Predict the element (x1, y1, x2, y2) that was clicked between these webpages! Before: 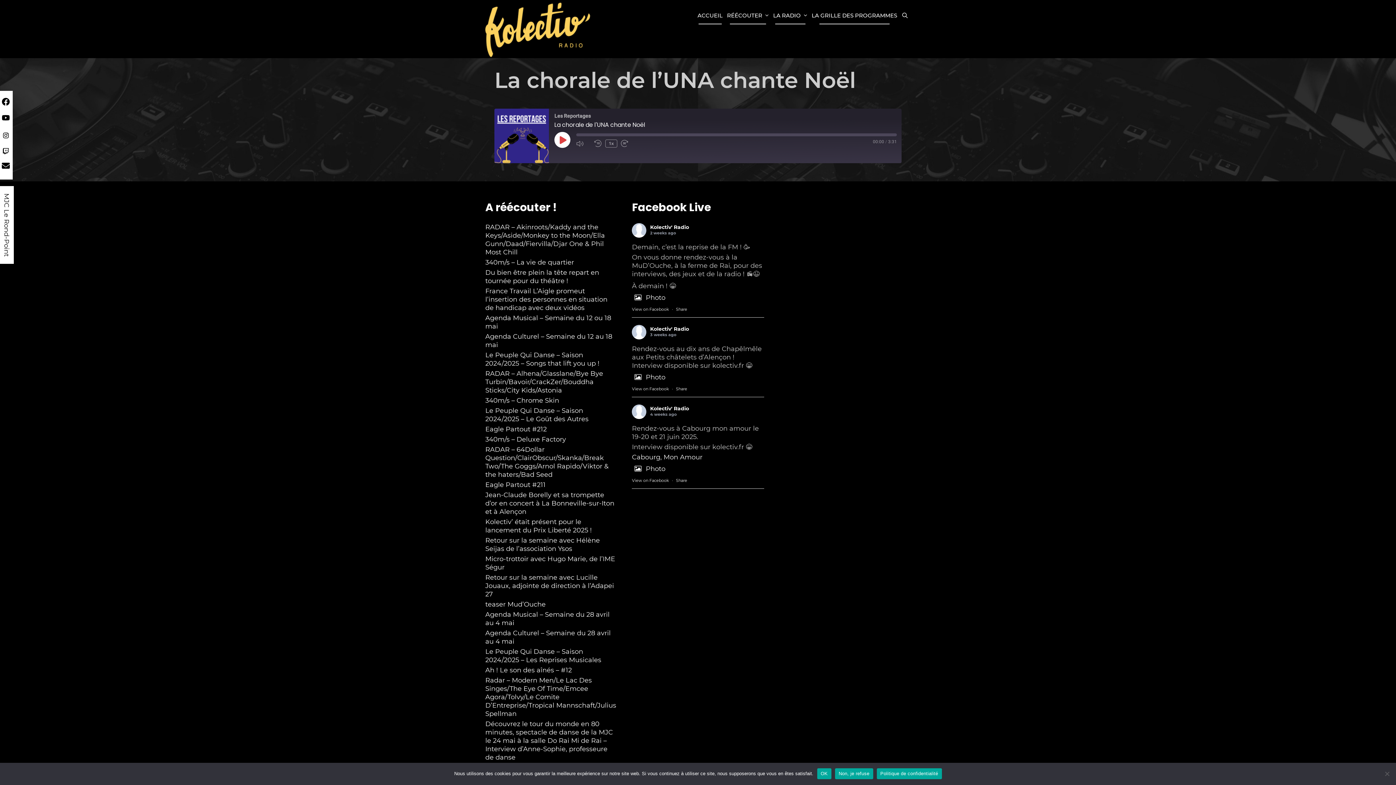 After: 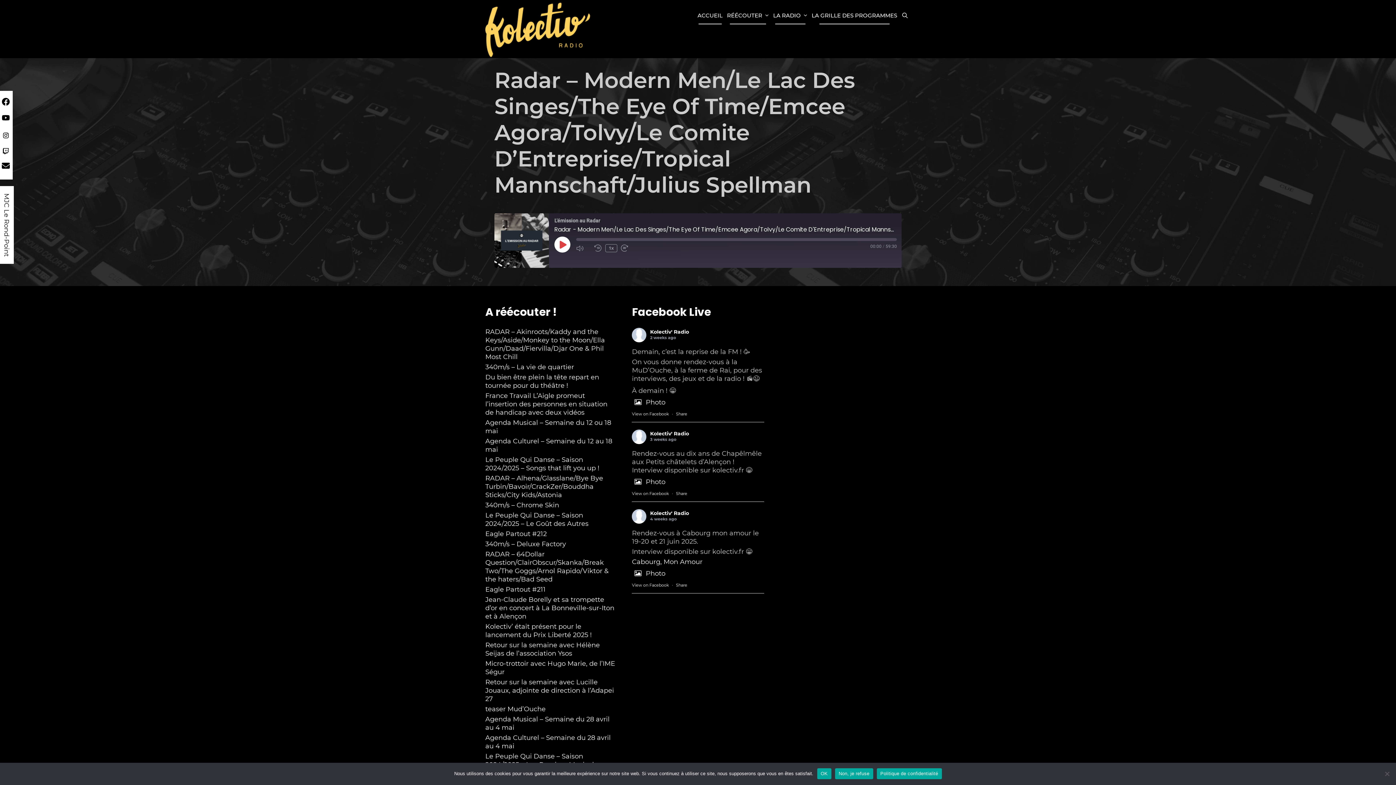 Action: label: Radar – Modern Men/Le Lac Des Singes/The Eye Of Time/Emcee Agora/Tolvy/Le Comite D’Entreprise/Tropical Mannschaft/Julius Spellman bbox: (485, 676, 616, 718)